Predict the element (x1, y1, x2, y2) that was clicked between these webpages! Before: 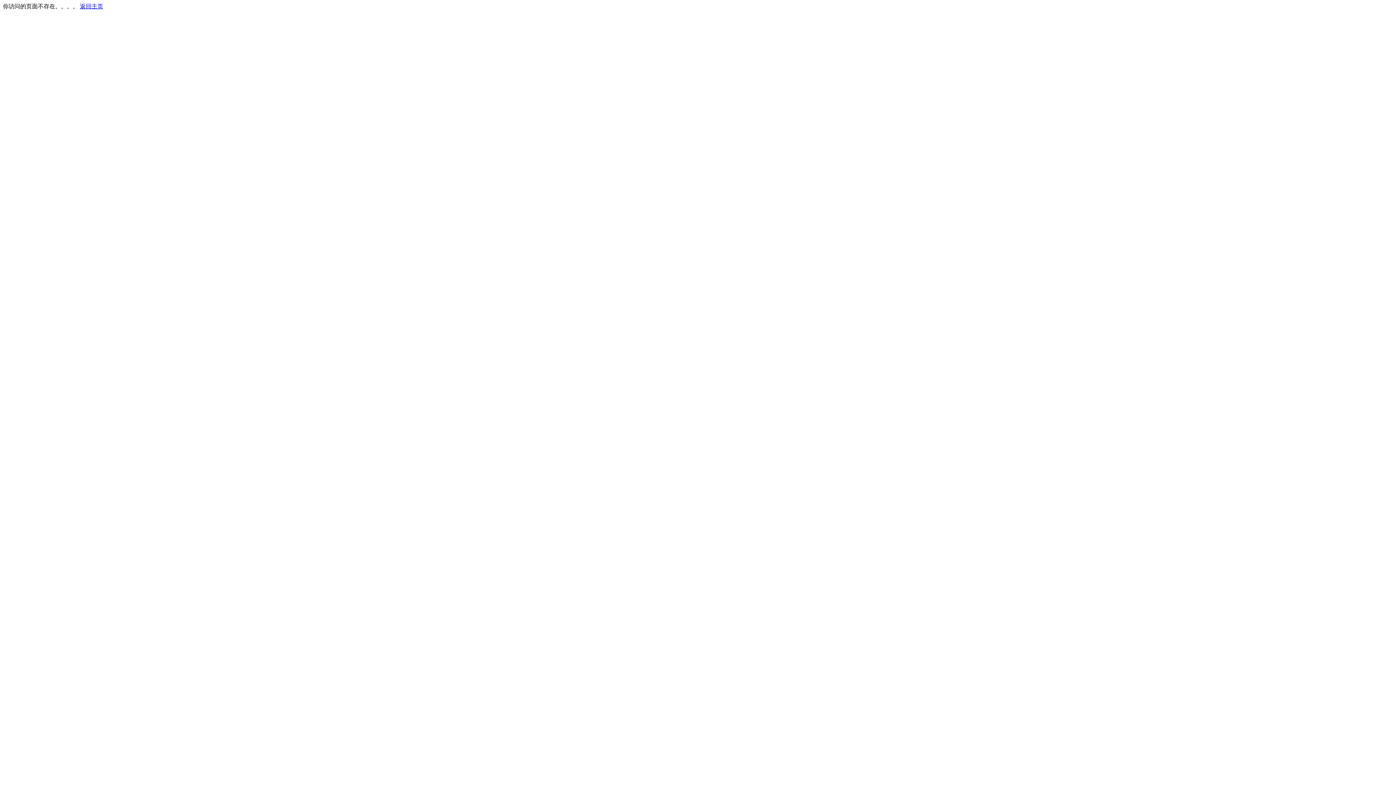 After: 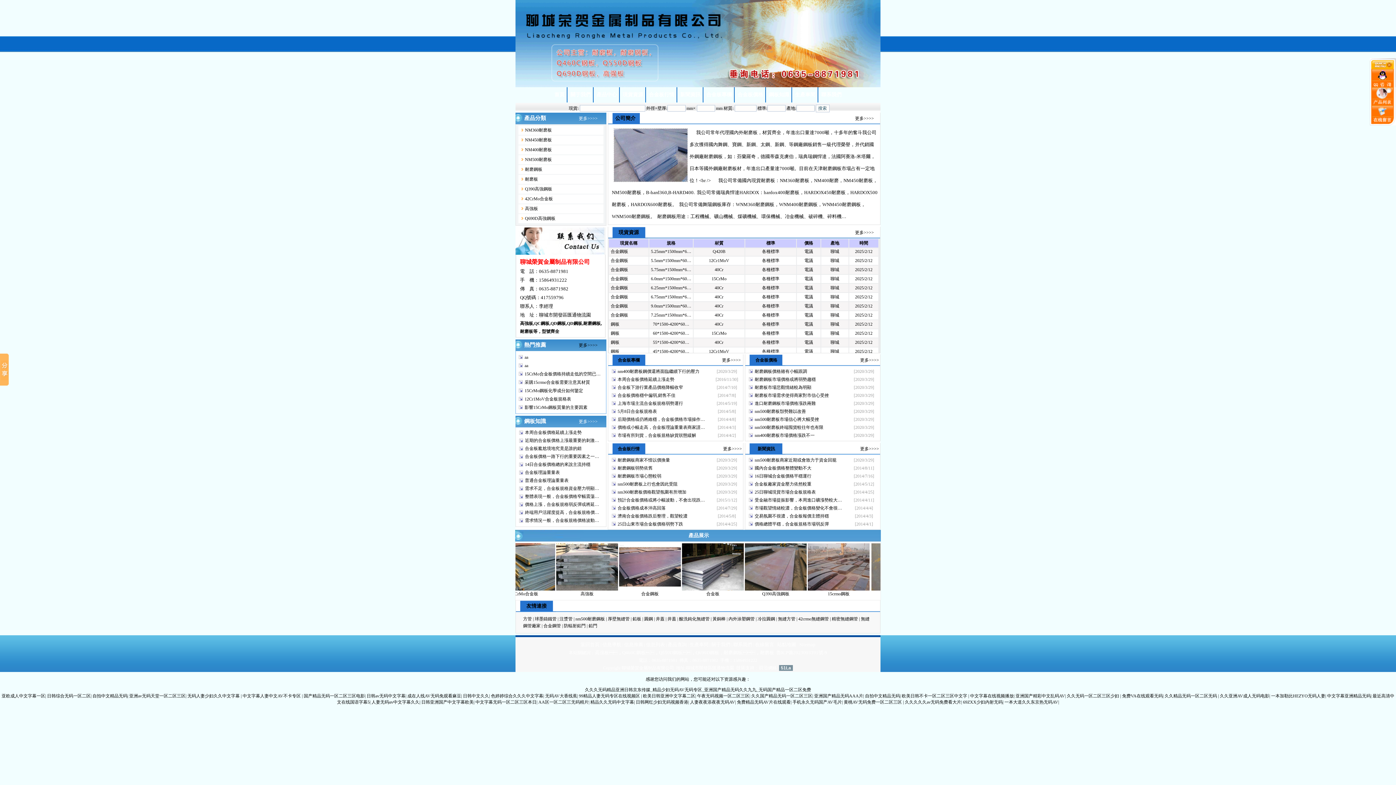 Action: bbox: (80, 3, 103, 9) label: 返回主页